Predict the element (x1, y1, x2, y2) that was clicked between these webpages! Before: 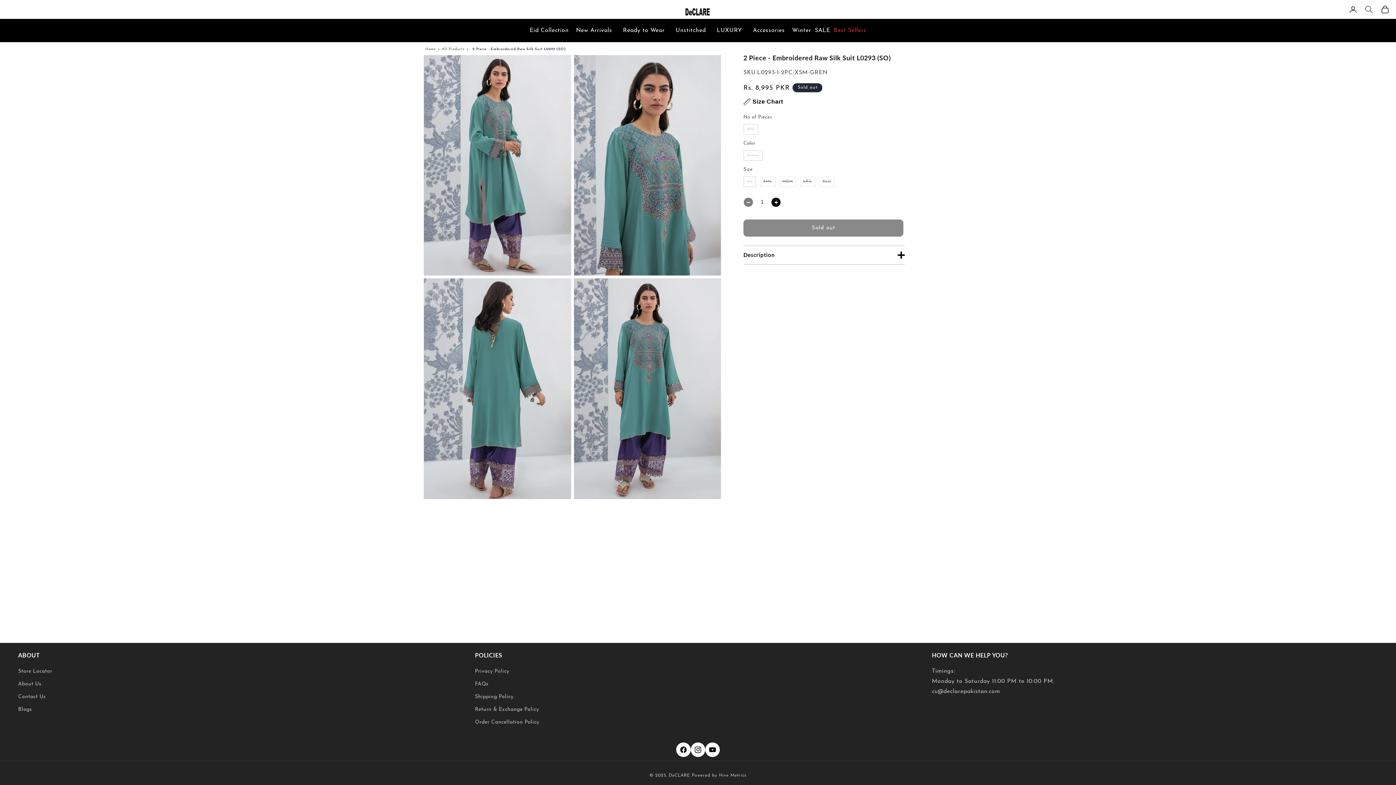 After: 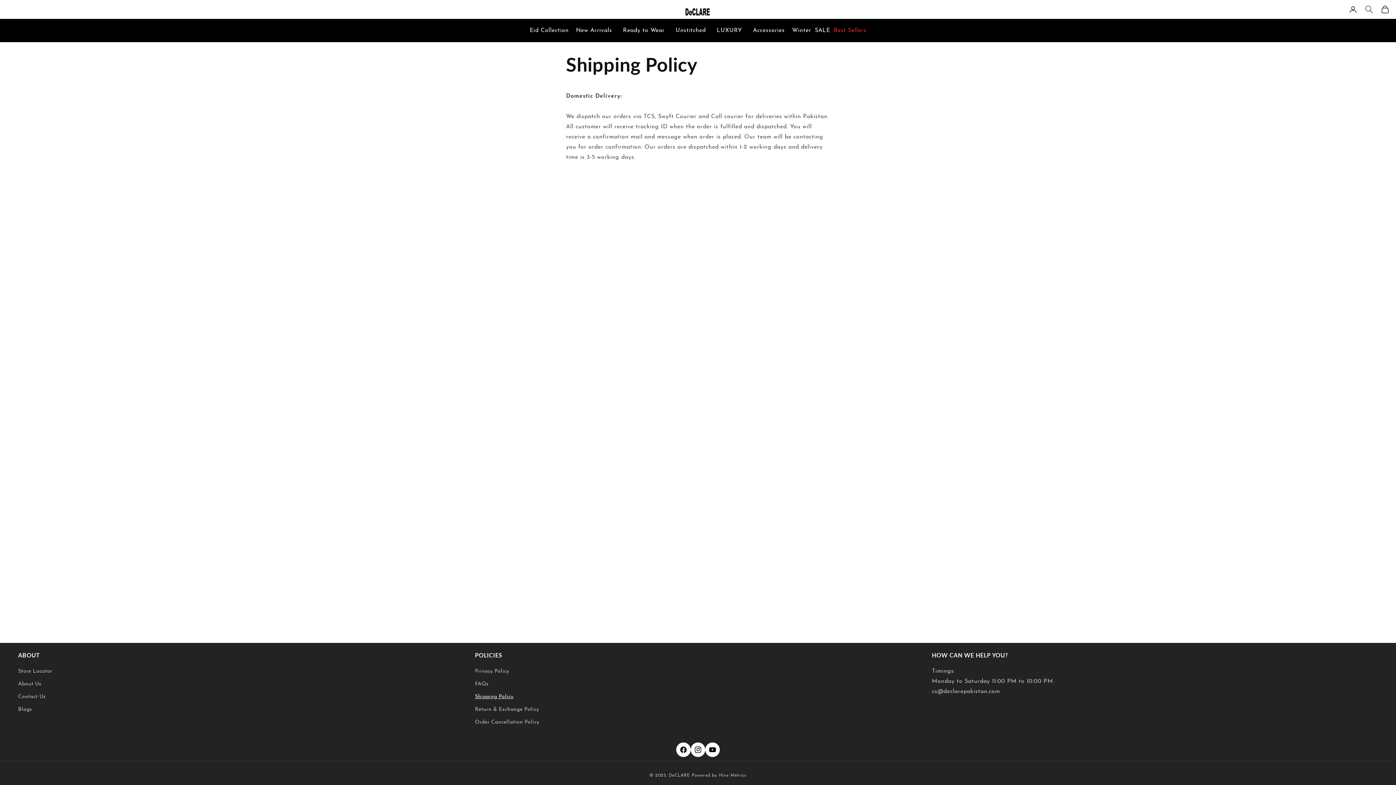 Action: label: Shipping Policy bbox: (475, 690, 513, 703)